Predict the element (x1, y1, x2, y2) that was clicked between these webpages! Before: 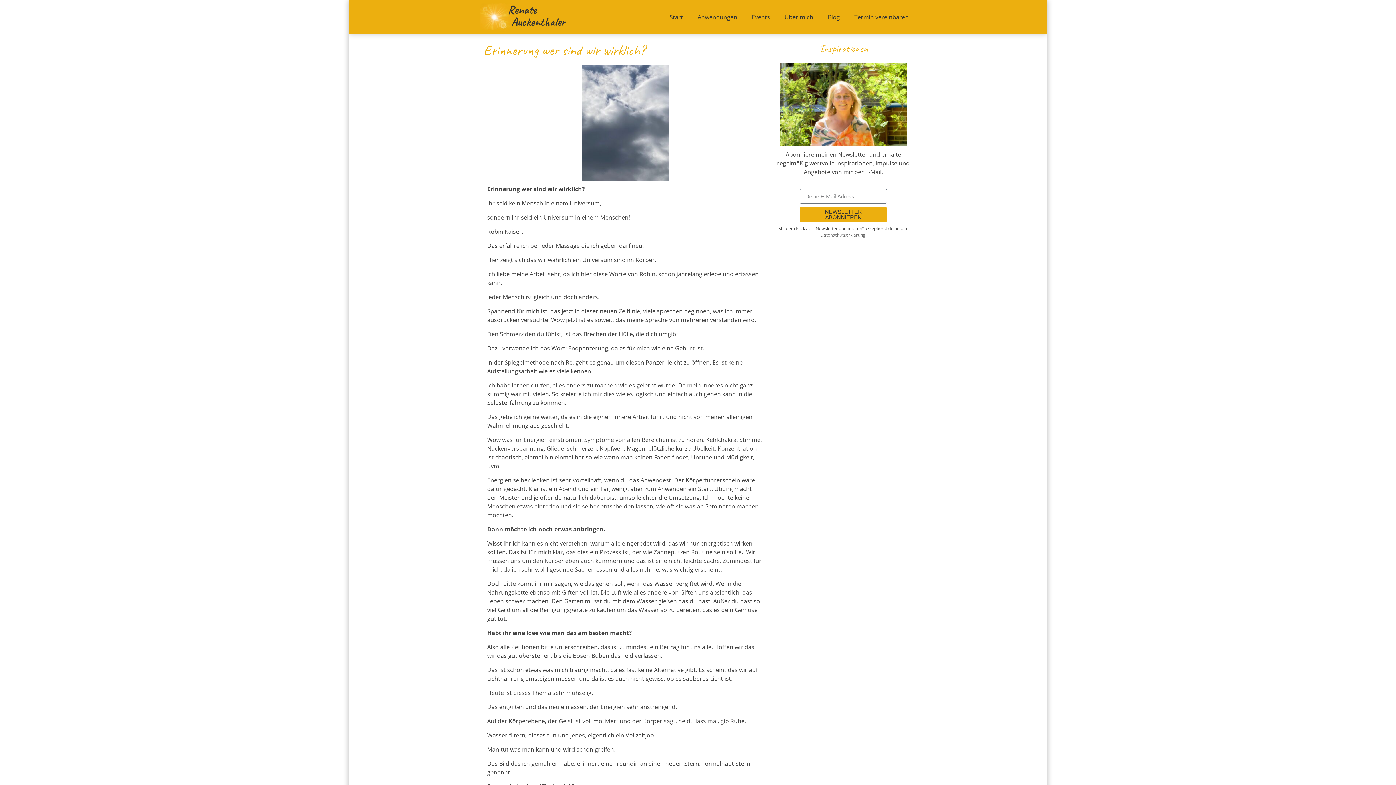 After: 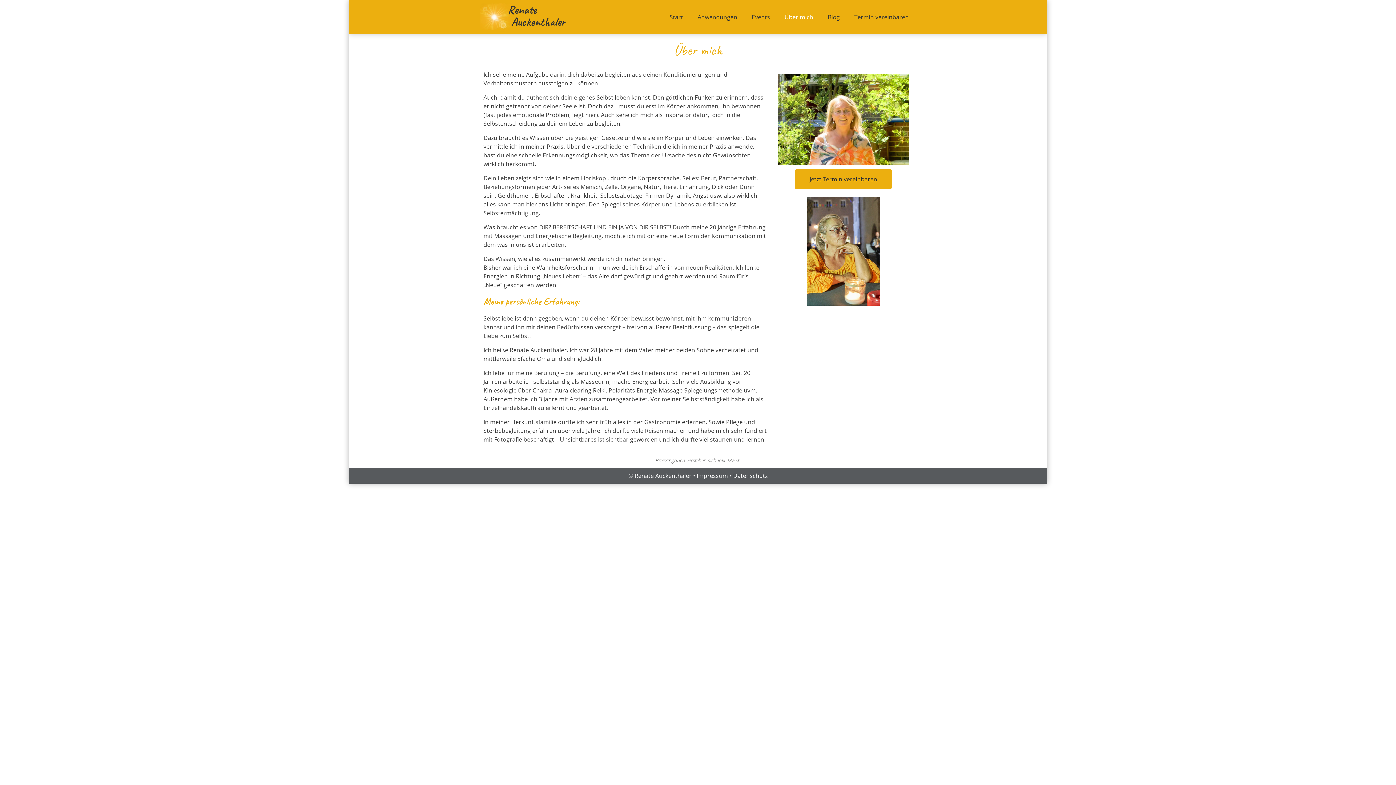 Action: bbox: (777, 8, 820, 25) label: Über mich